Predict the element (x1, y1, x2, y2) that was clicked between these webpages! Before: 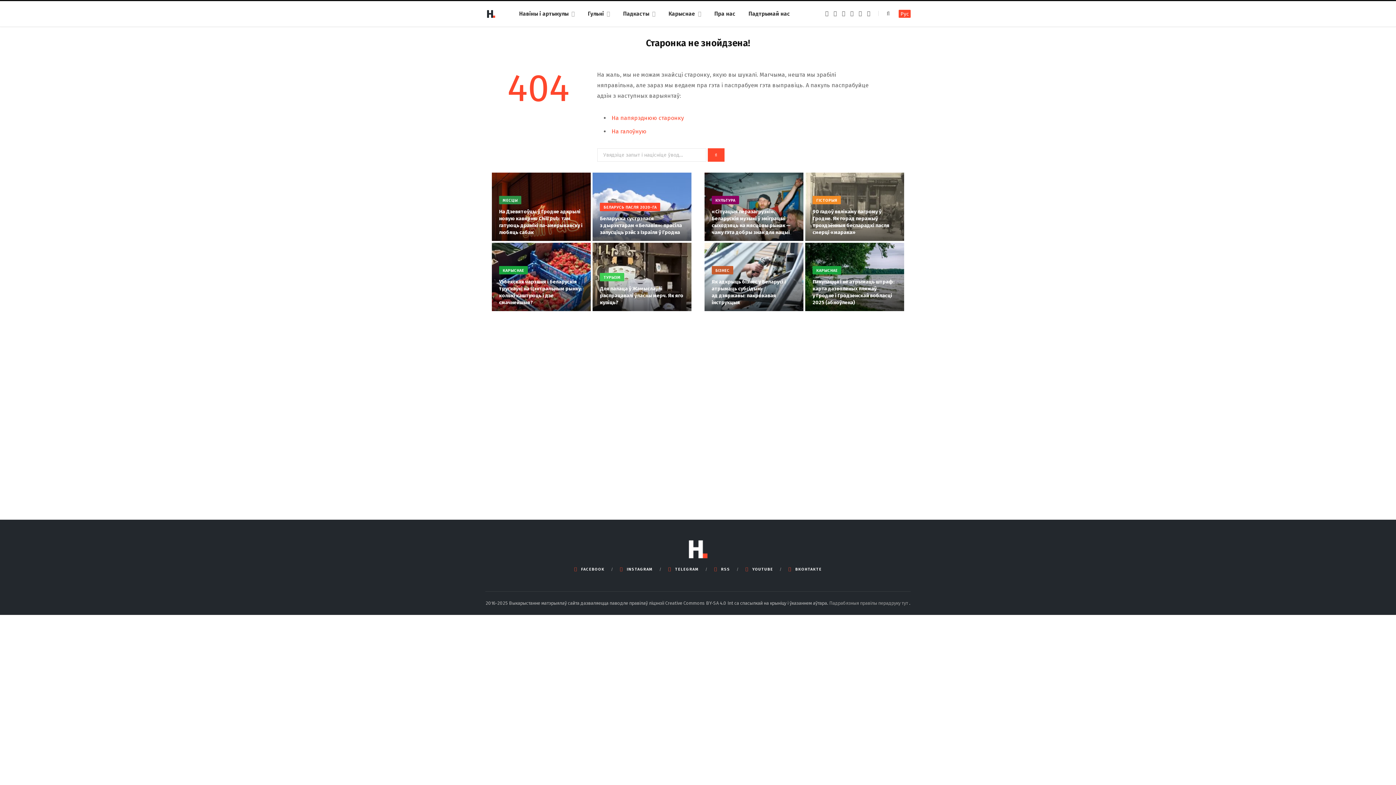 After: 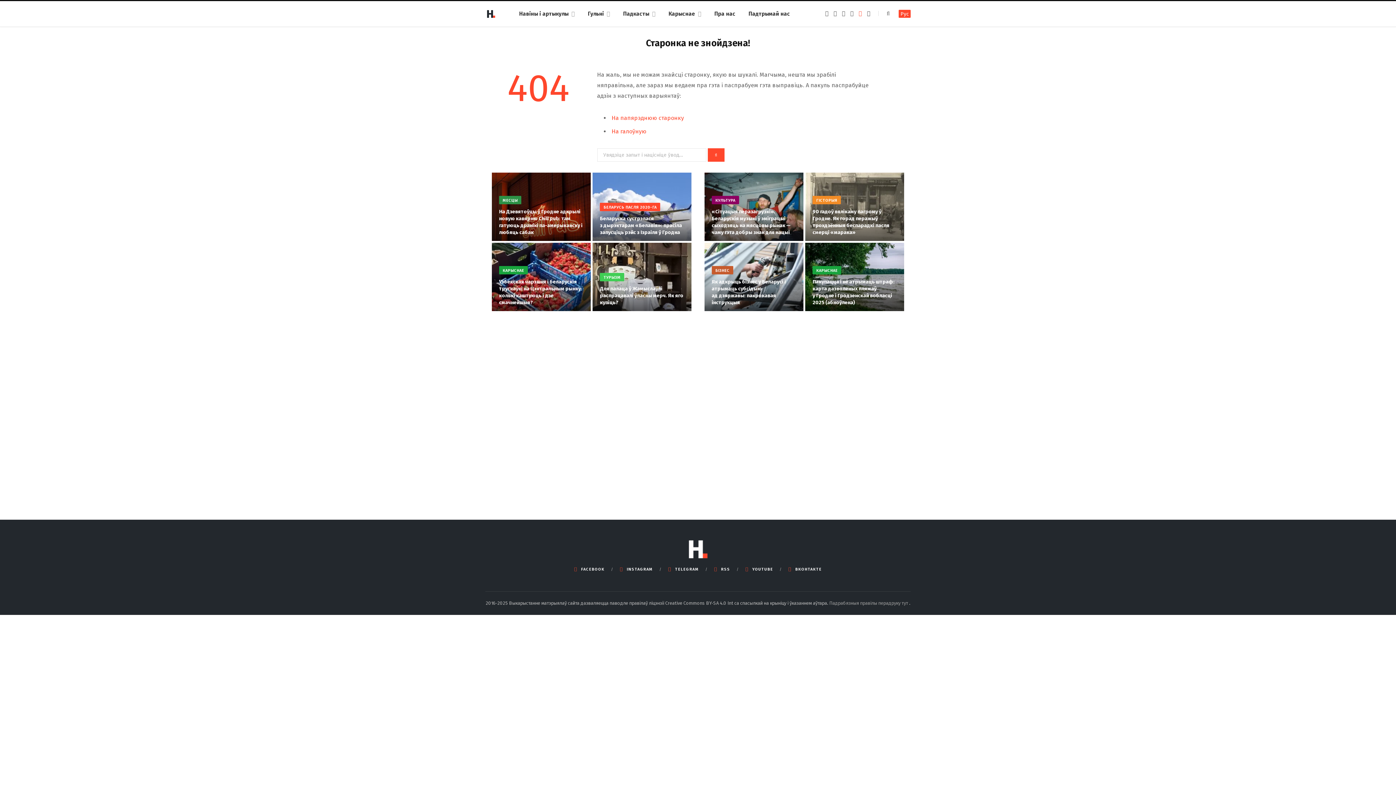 Action: label: YouTube bbox: (858, 10, 862, 16)